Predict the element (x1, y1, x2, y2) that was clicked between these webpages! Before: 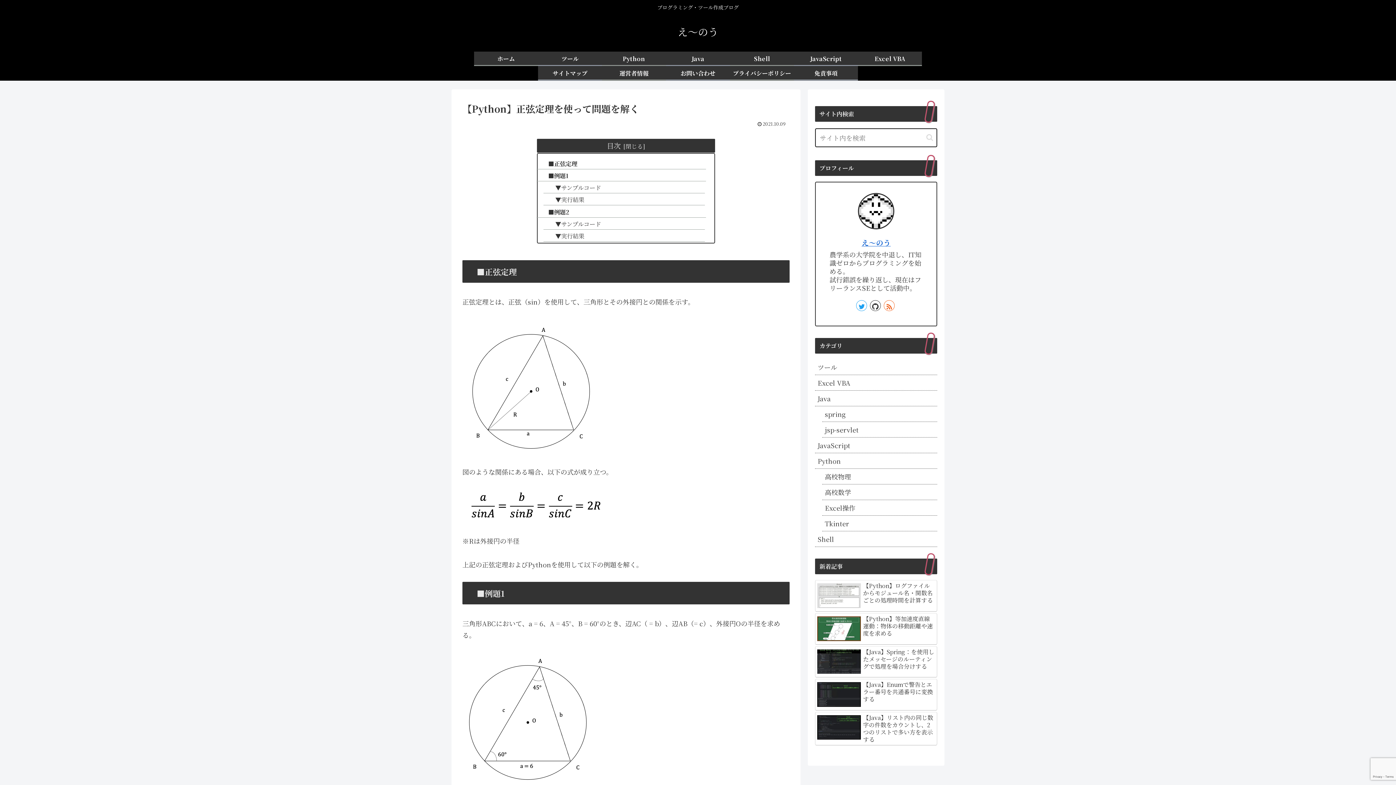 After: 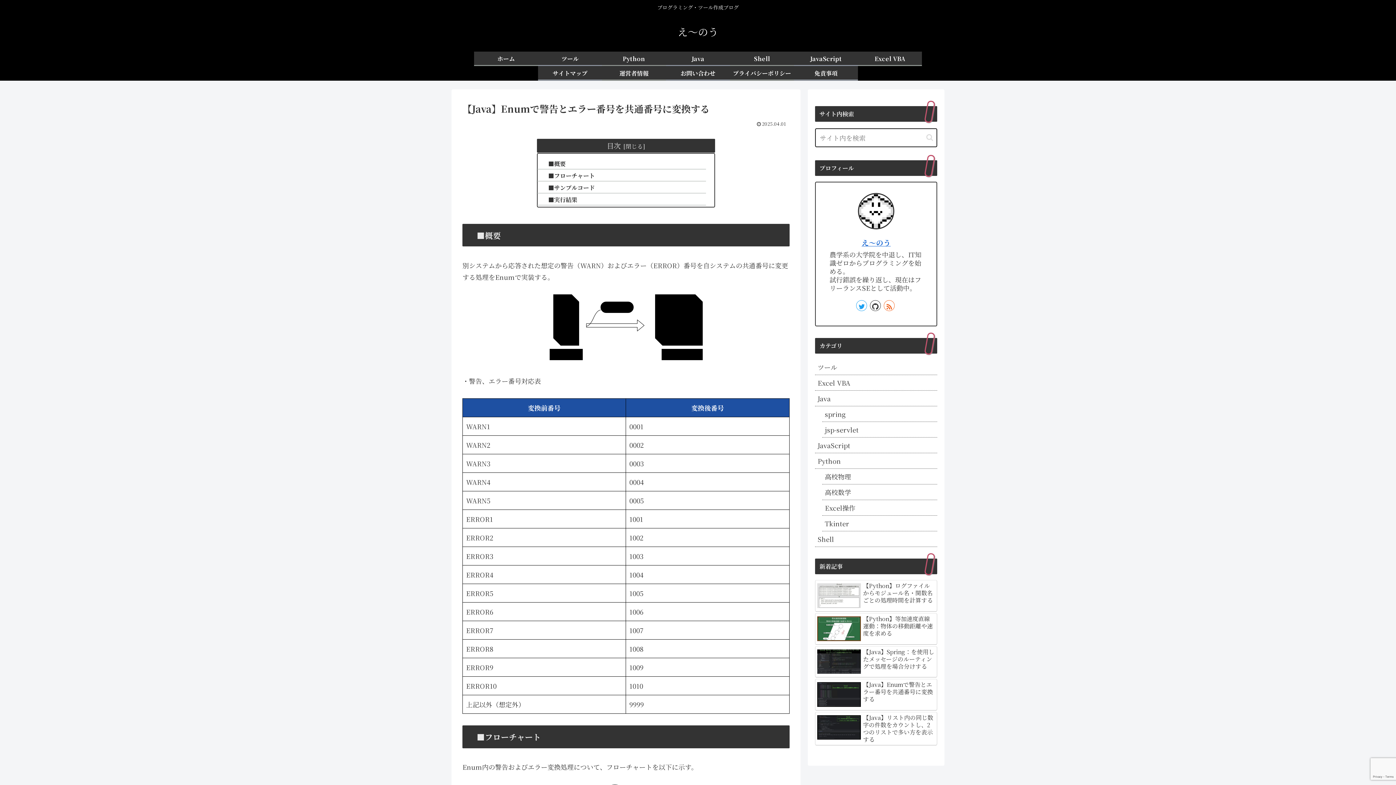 Action: label: 【Java】Enumで警告とエラー番号を共通番号に変換する bbox: (815, 679, 937, 710)